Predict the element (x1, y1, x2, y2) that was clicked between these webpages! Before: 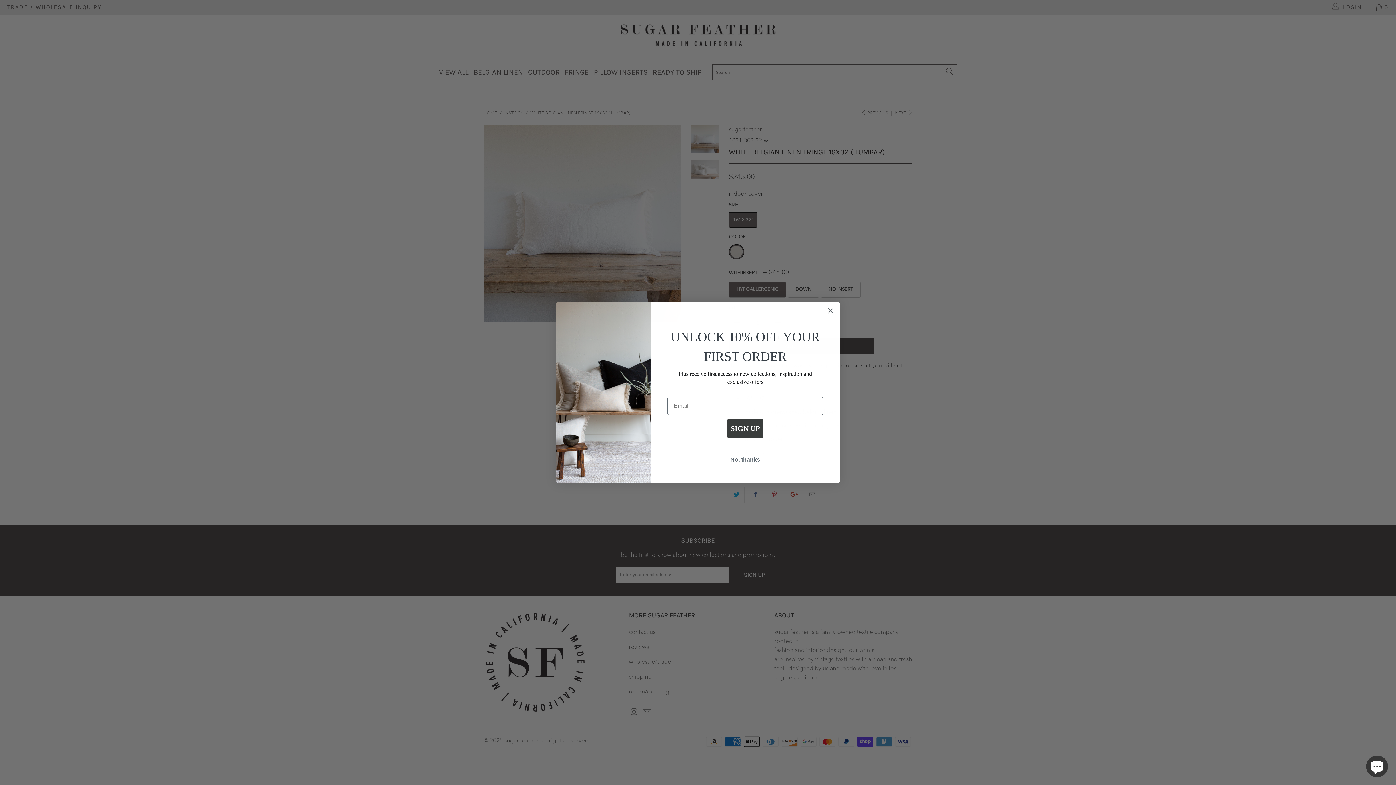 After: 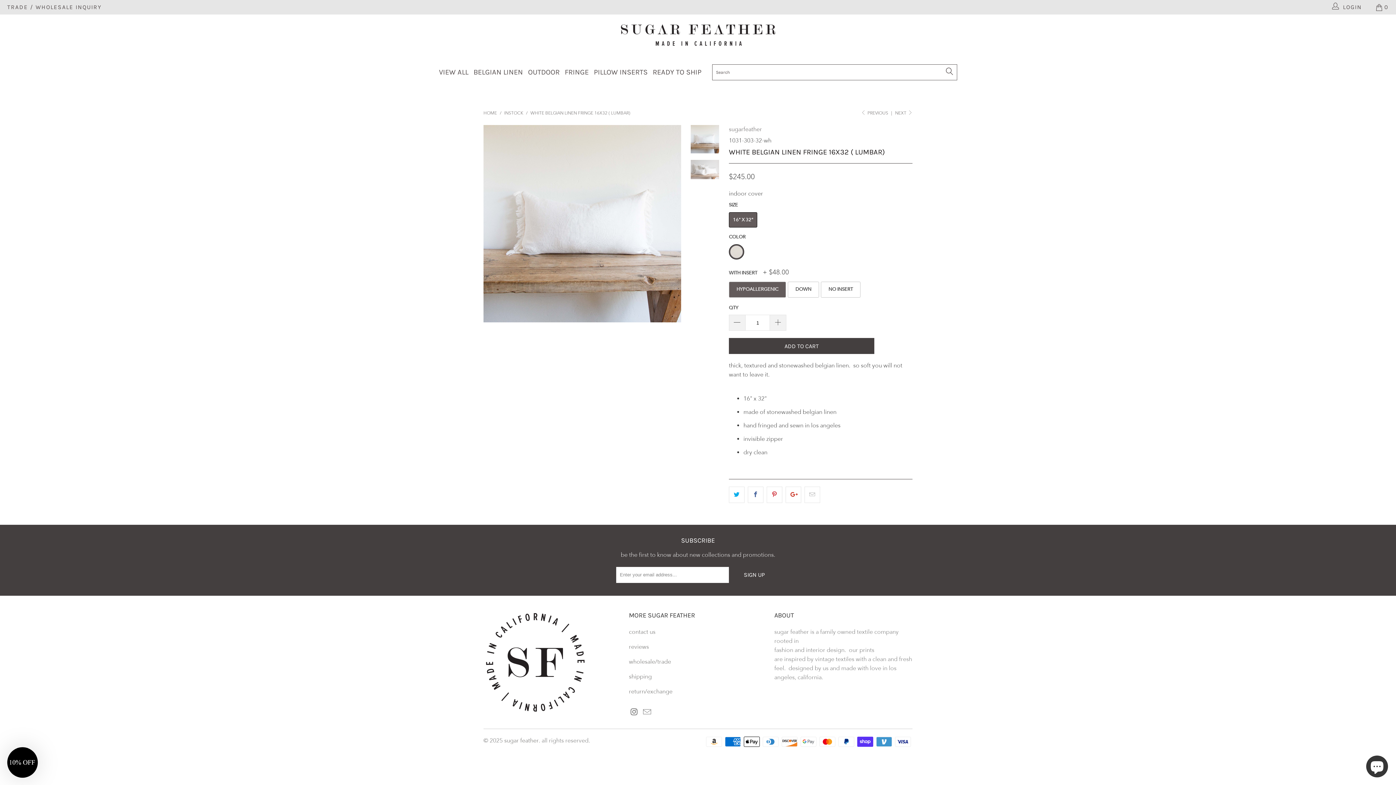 Action: label: Close dialog bbox: (824, 304, 837, 317)